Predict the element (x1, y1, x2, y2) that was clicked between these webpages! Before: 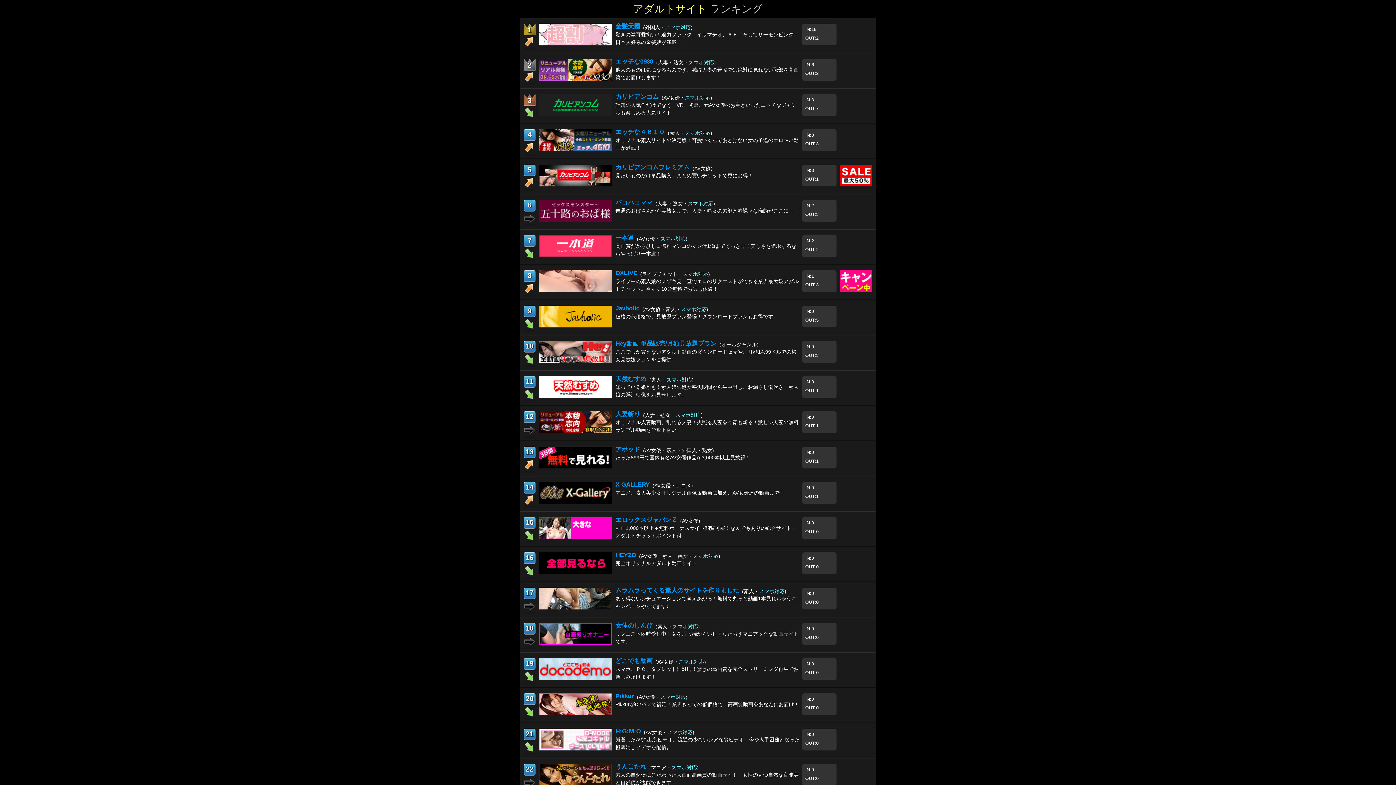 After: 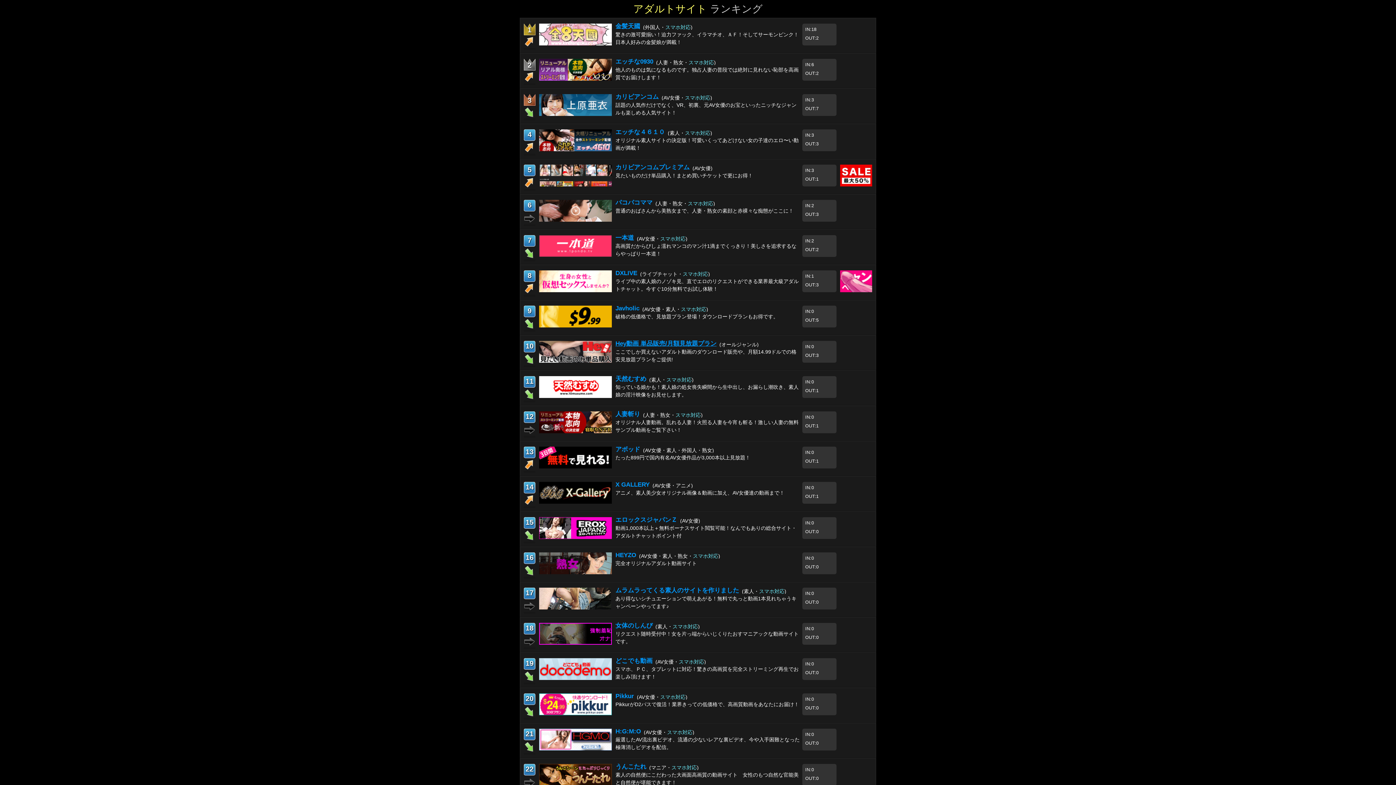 Action: bbox: (615, 340, 716, 347) label: Hey動画 単品販売/月額見放題プラン